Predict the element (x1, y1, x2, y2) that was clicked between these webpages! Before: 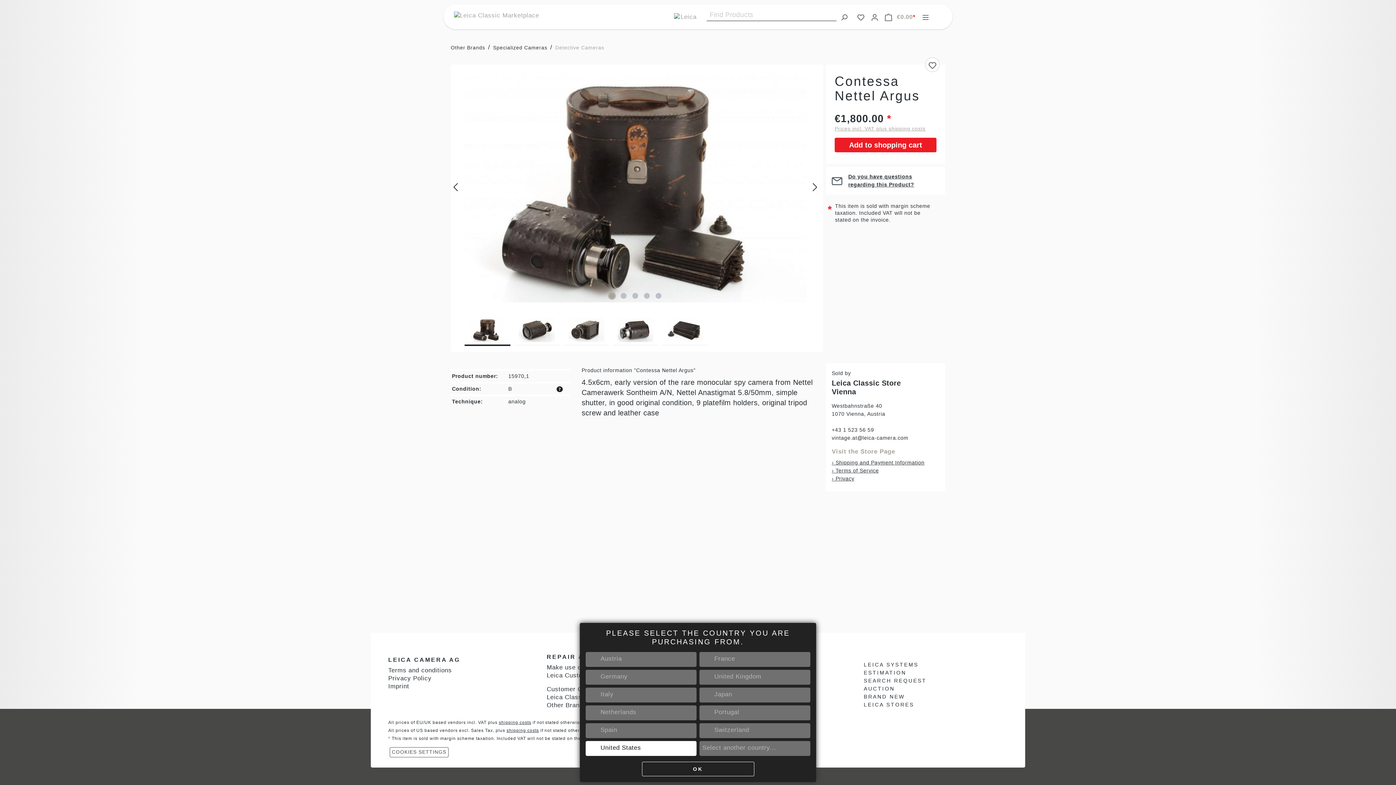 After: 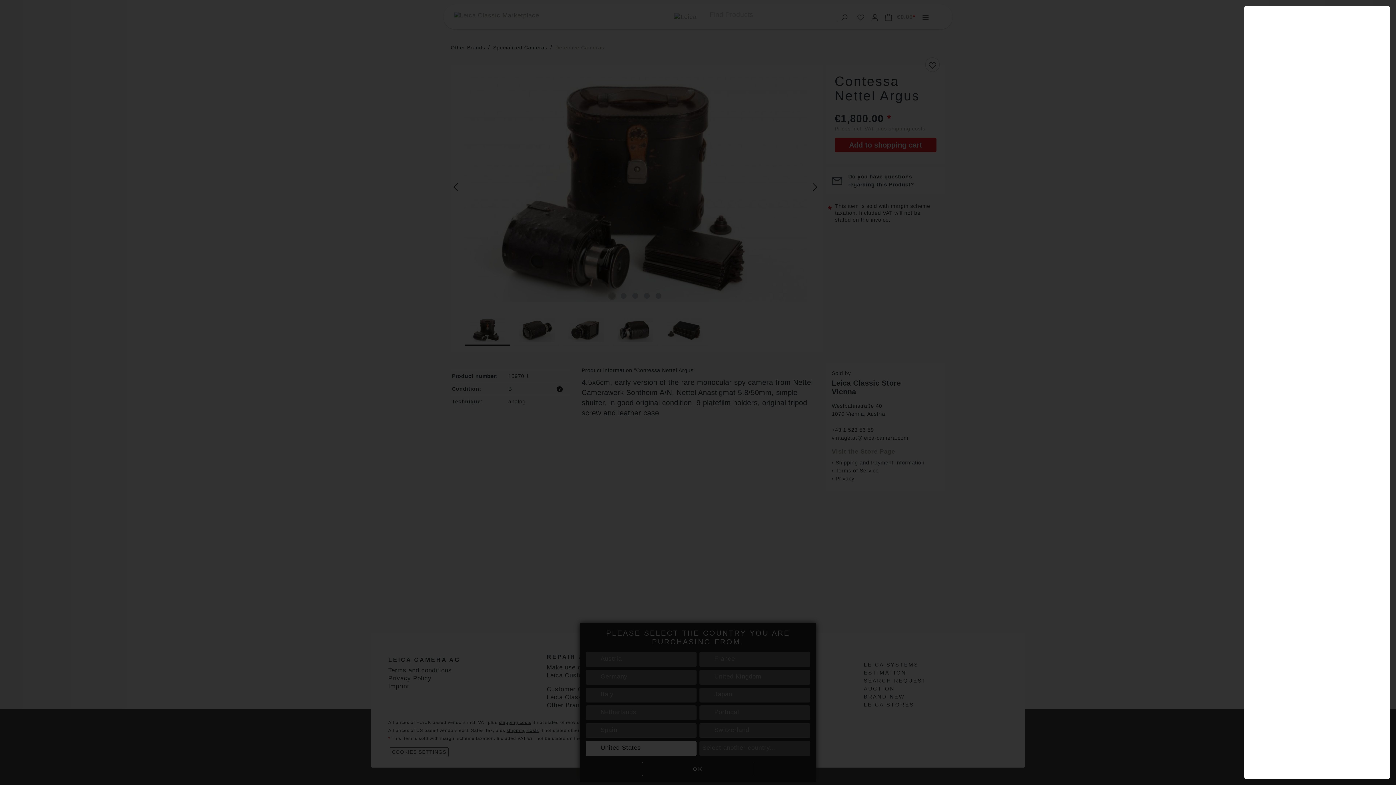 Action: bbox: (881, 9, 918, 24) label: Shopping cart